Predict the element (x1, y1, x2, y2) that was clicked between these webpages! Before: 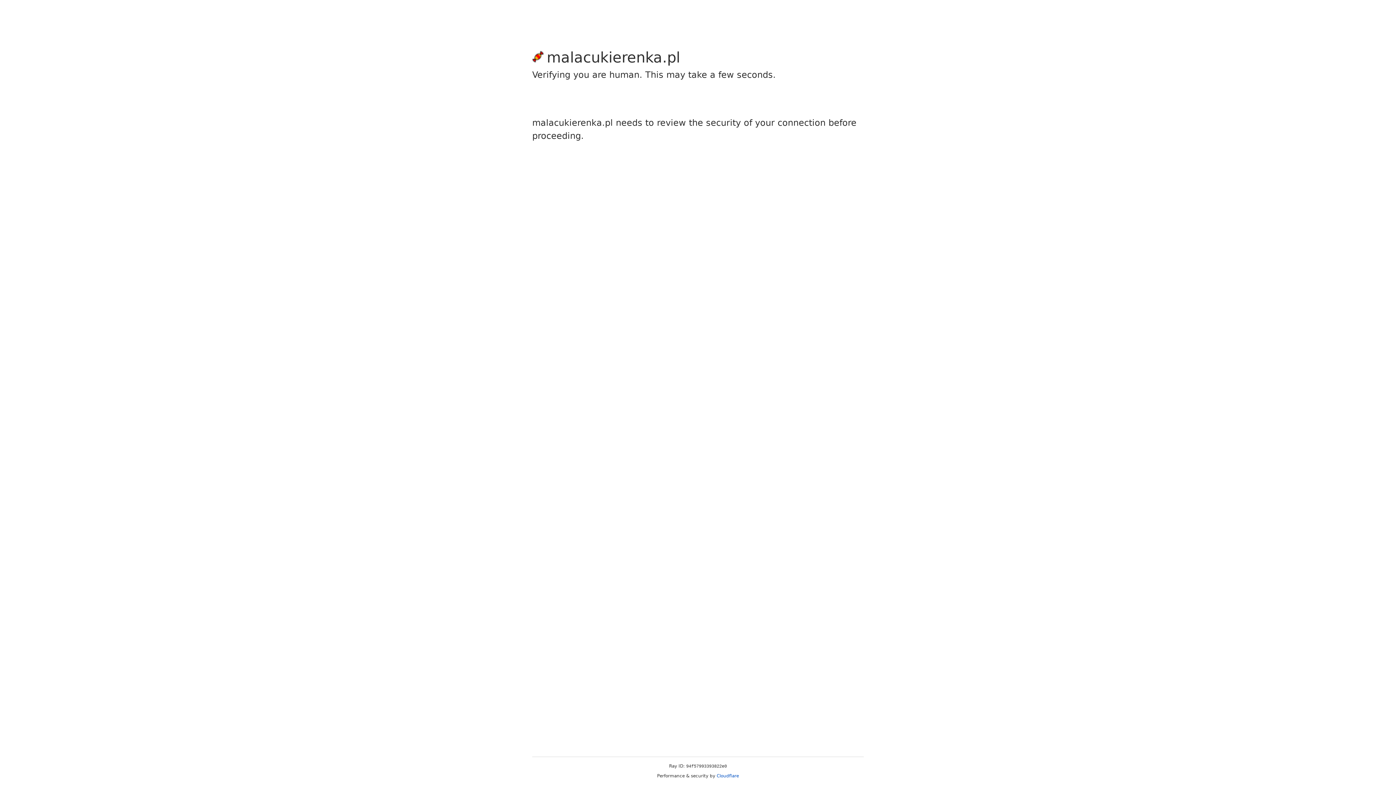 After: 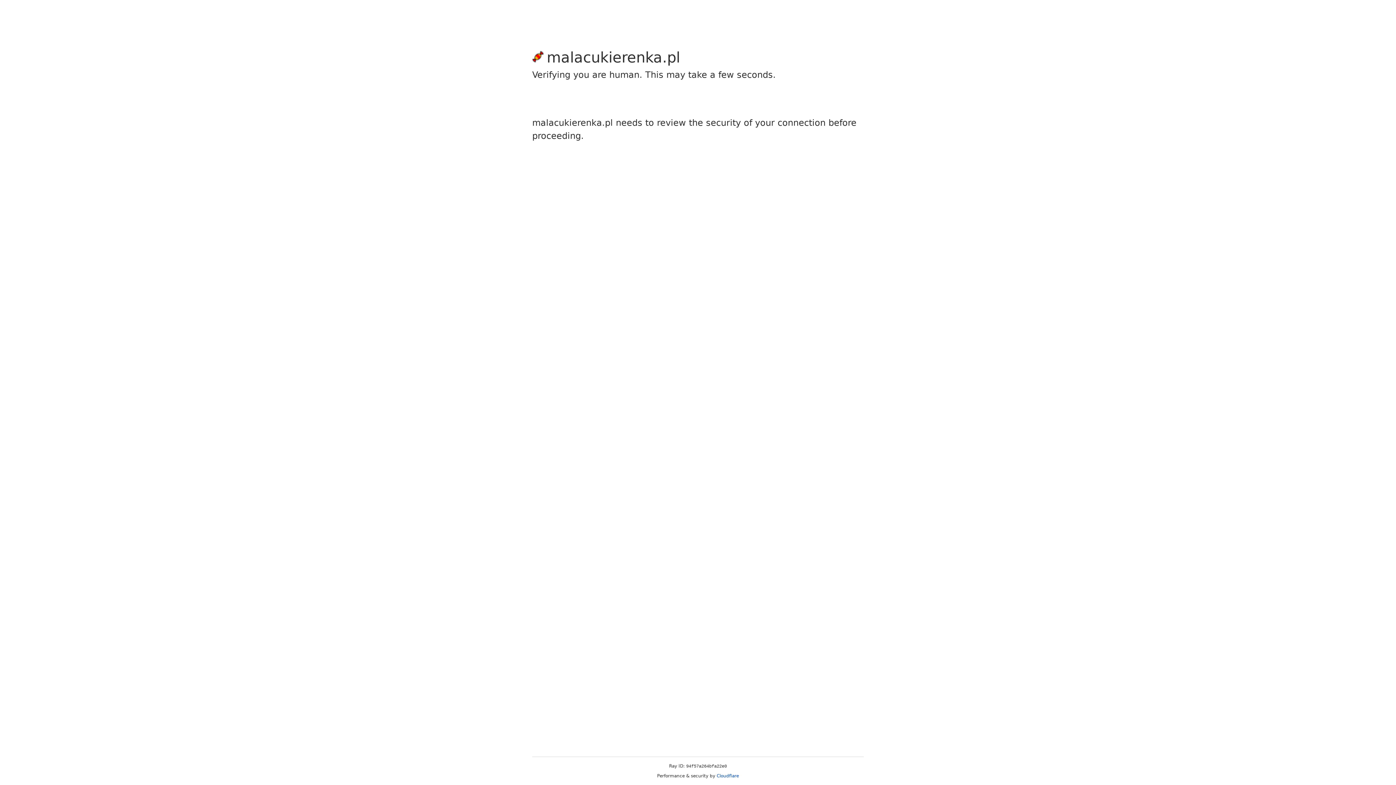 Action: bbox: (716, 773, 739, 778) label: Cloudflare